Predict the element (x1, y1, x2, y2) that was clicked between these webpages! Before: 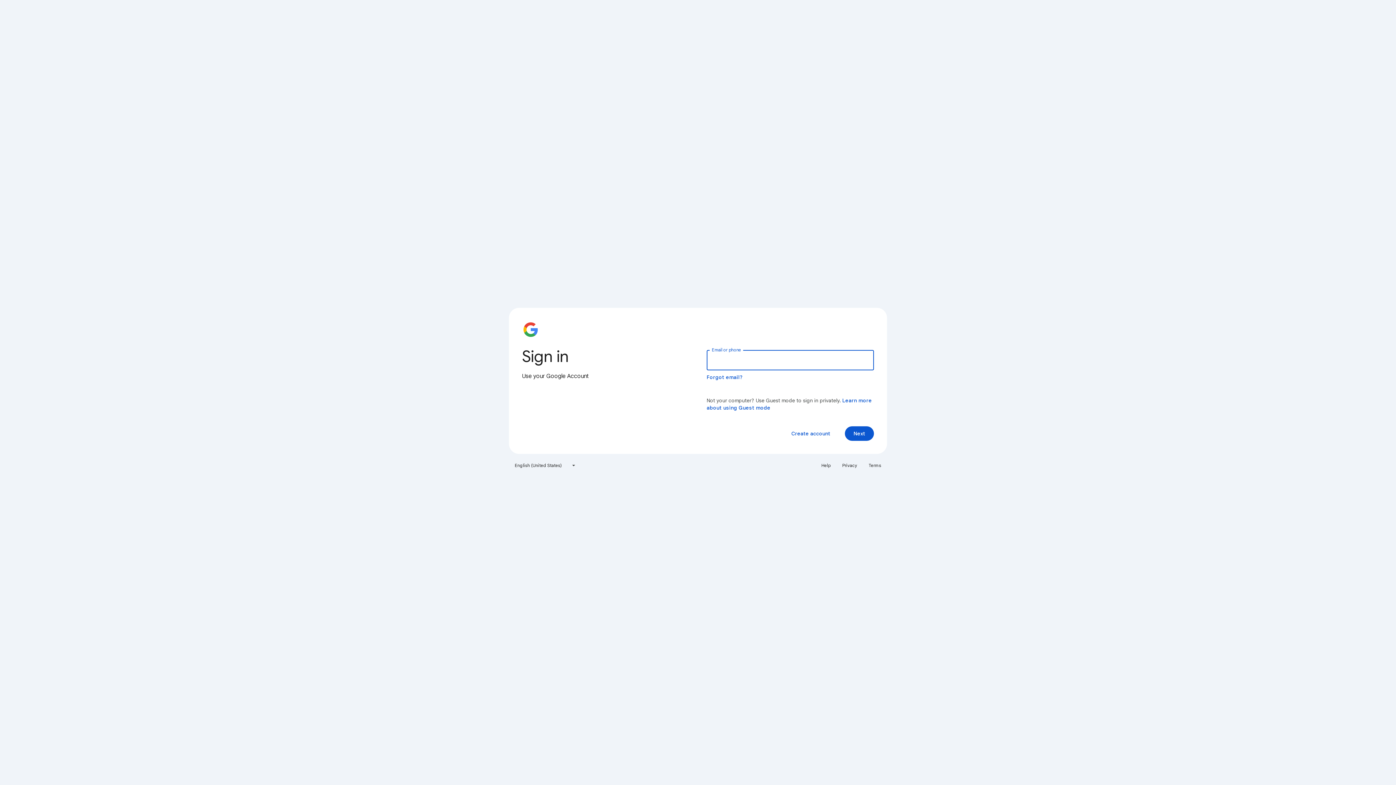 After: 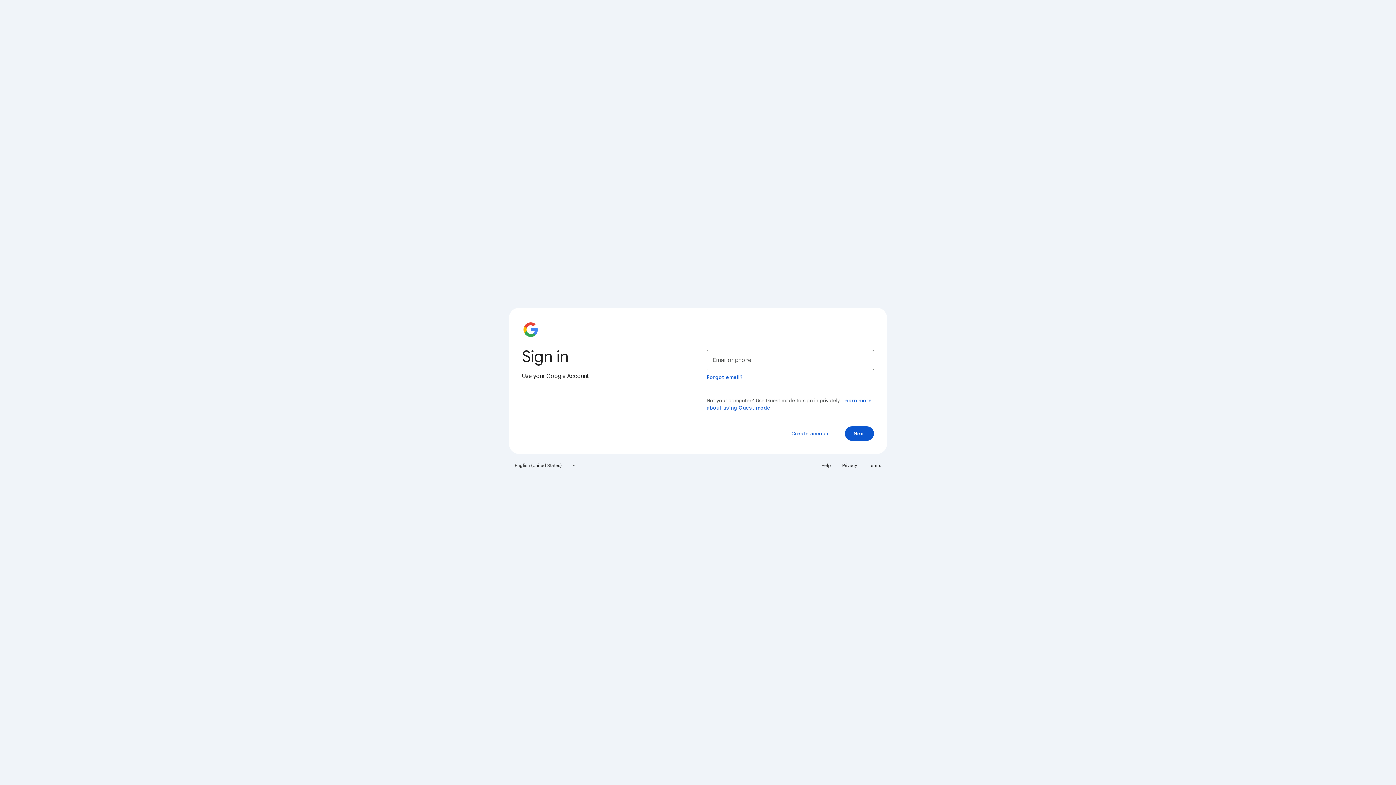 Action: label: Help bbox: (817, 460, 835, 471)